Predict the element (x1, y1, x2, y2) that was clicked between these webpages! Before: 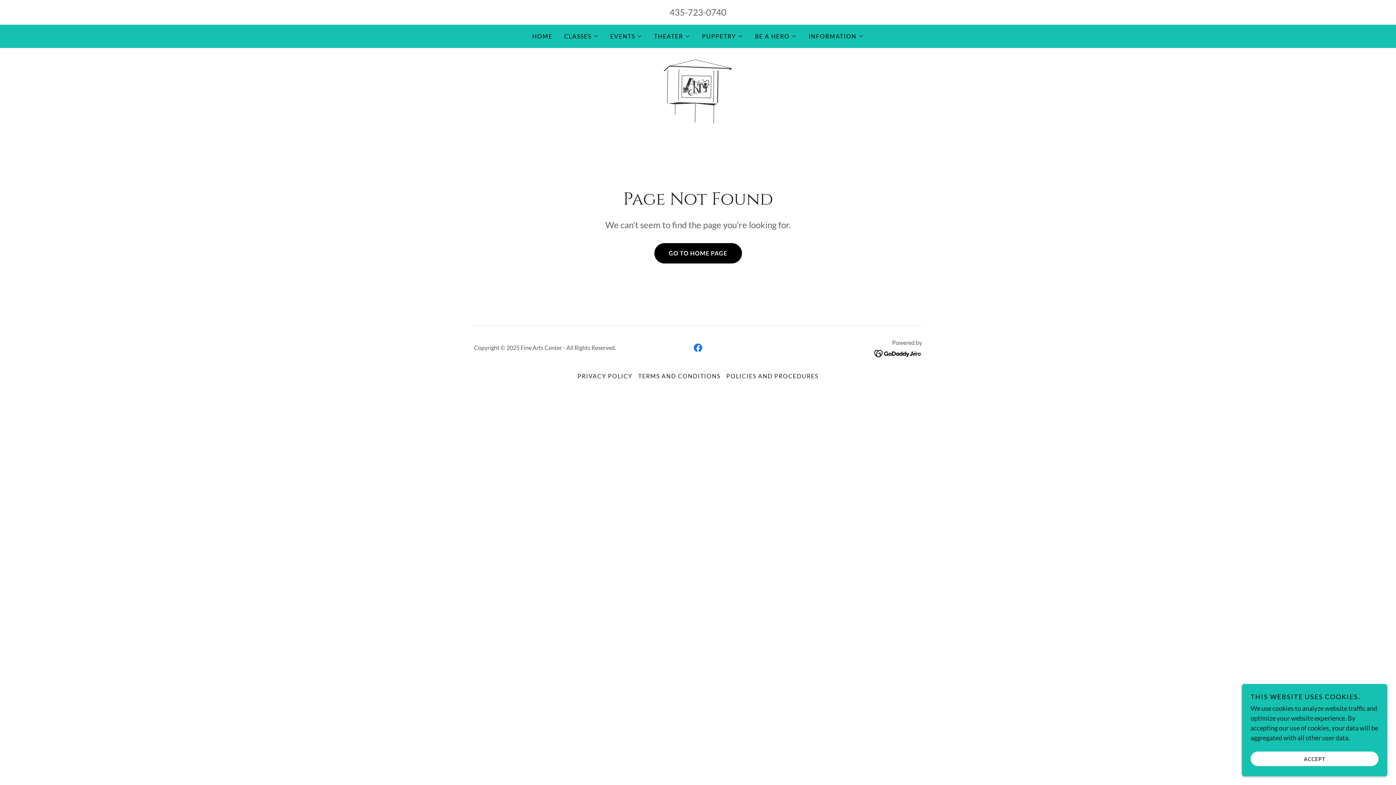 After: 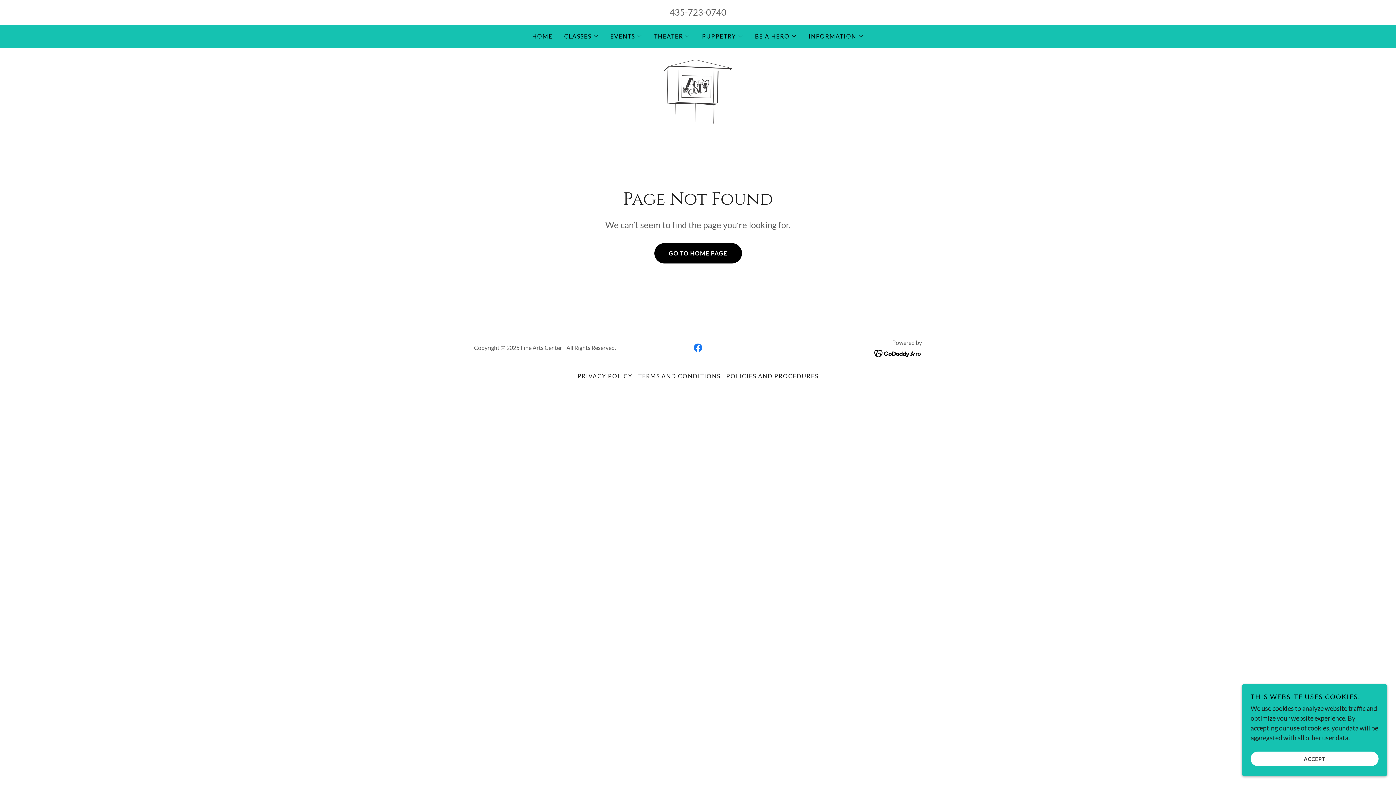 Action: bbox: (690, 340, 705, 355) label: Facebook Social Link